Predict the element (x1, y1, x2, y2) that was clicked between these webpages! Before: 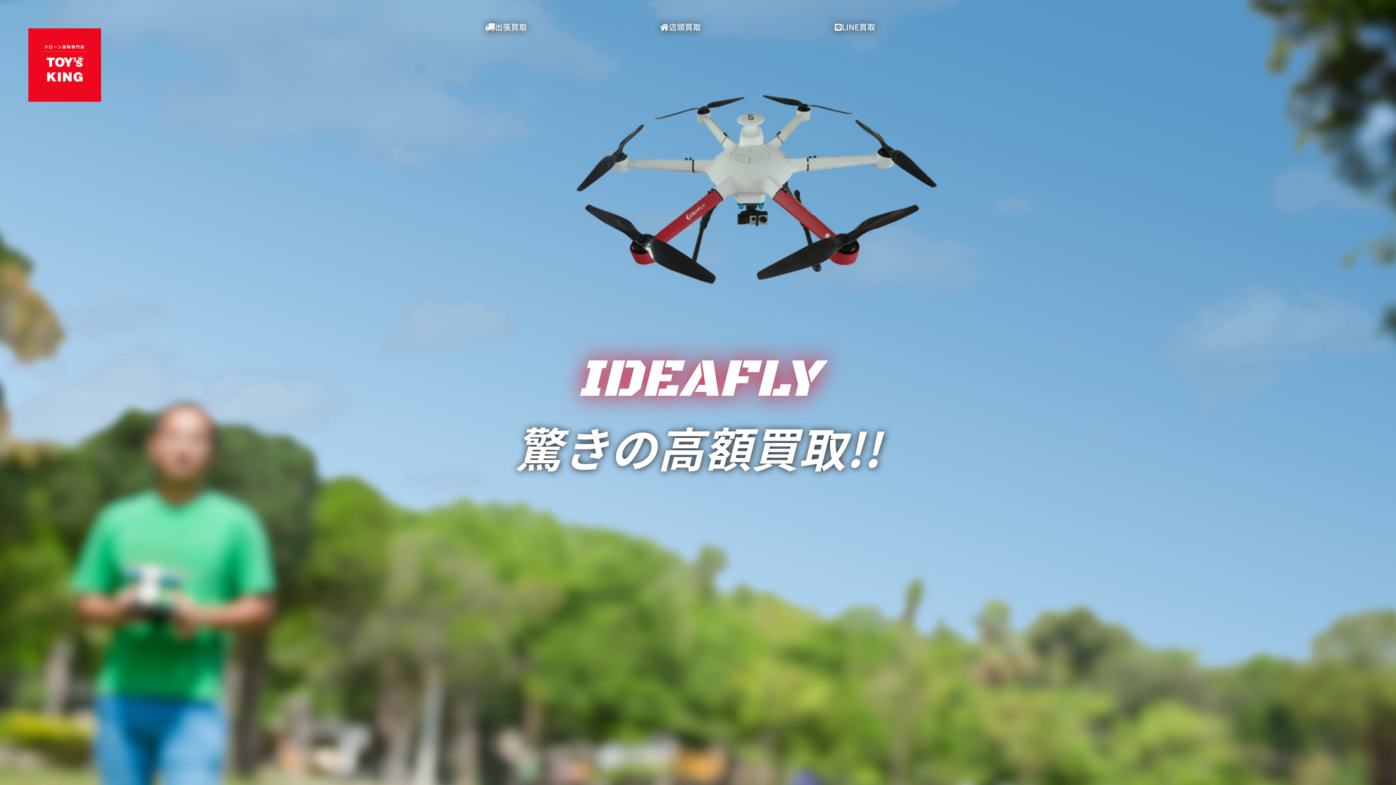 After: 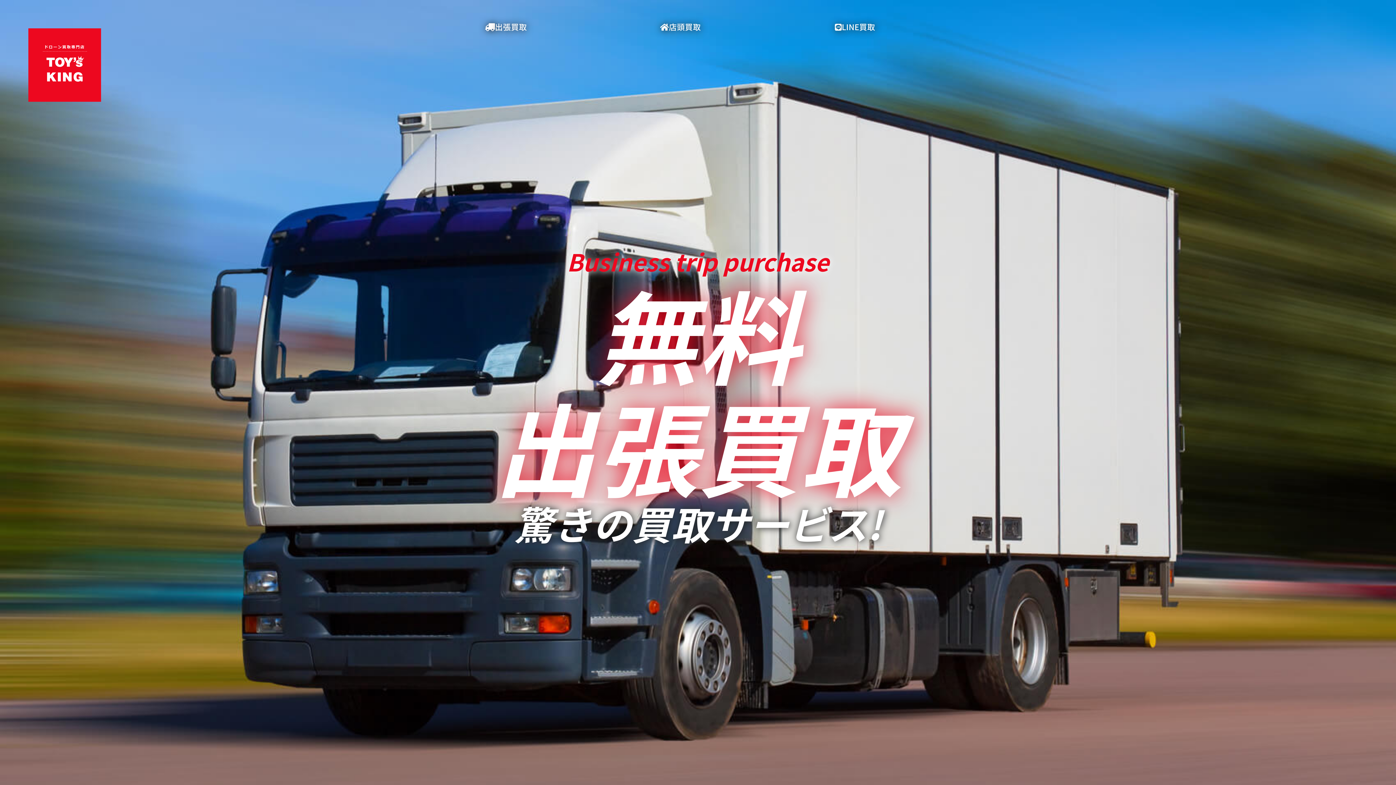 Action: bbox: (485, 21, 527, 32) label: 出張買取